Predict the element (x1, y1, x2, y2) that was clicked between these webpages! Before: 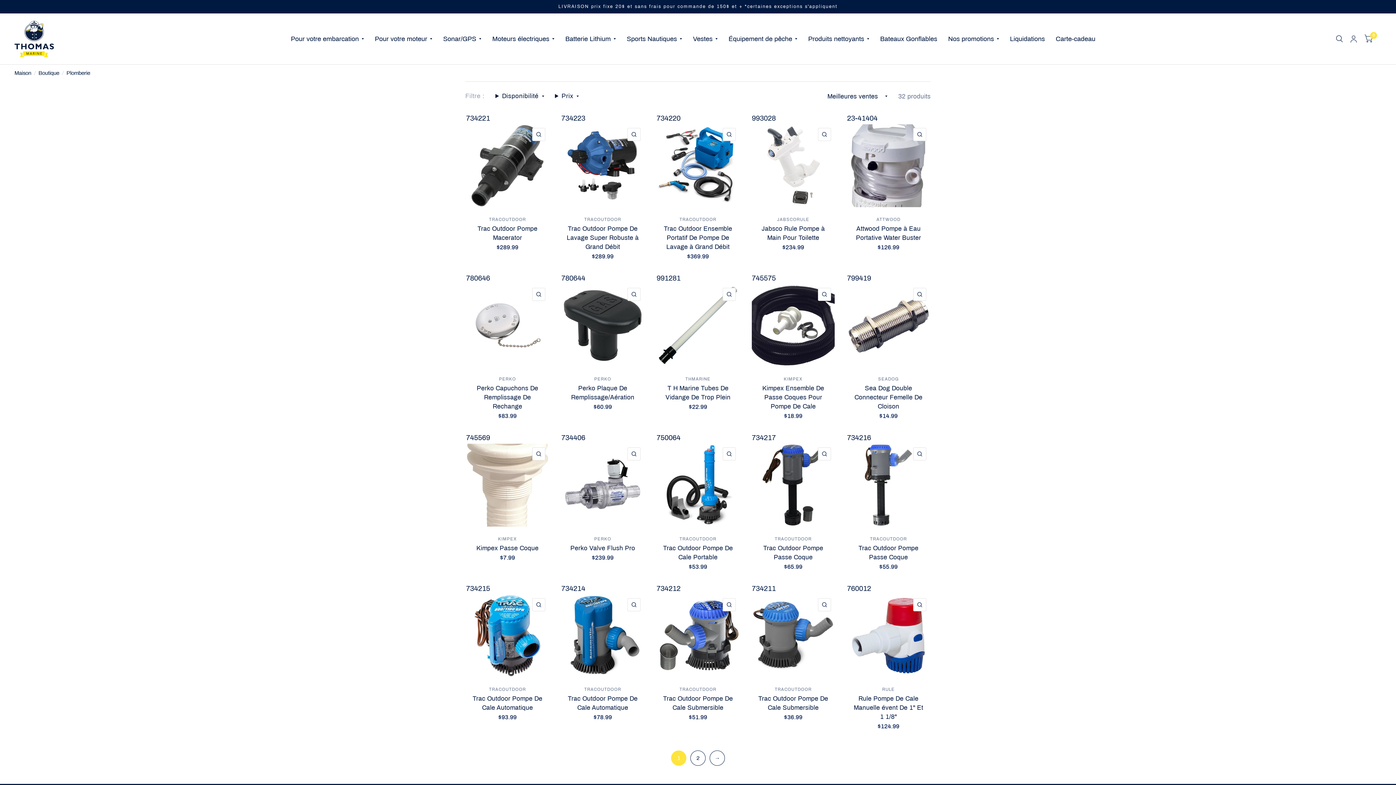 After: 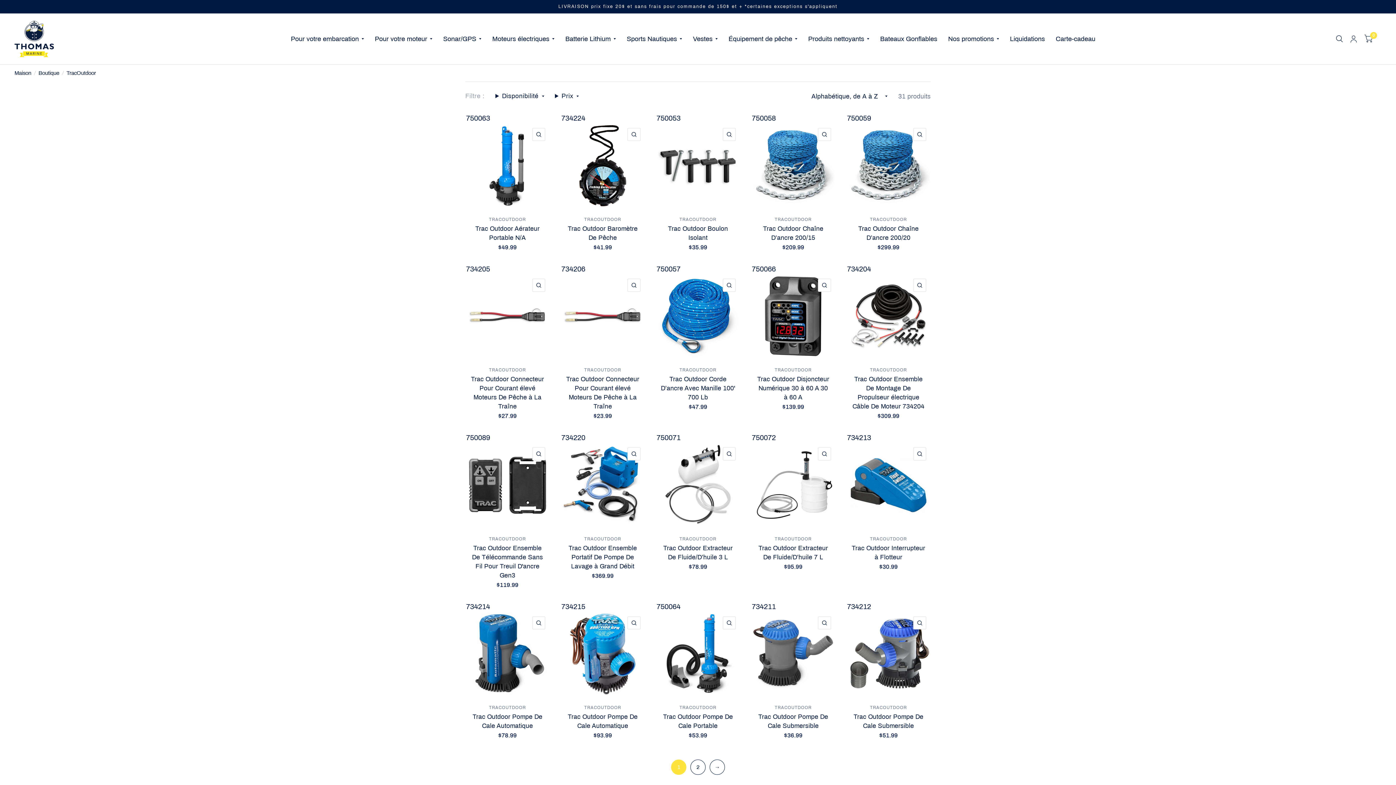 Action: bbox: (774, 687, 811, 692) label: TRACOUTDOOR